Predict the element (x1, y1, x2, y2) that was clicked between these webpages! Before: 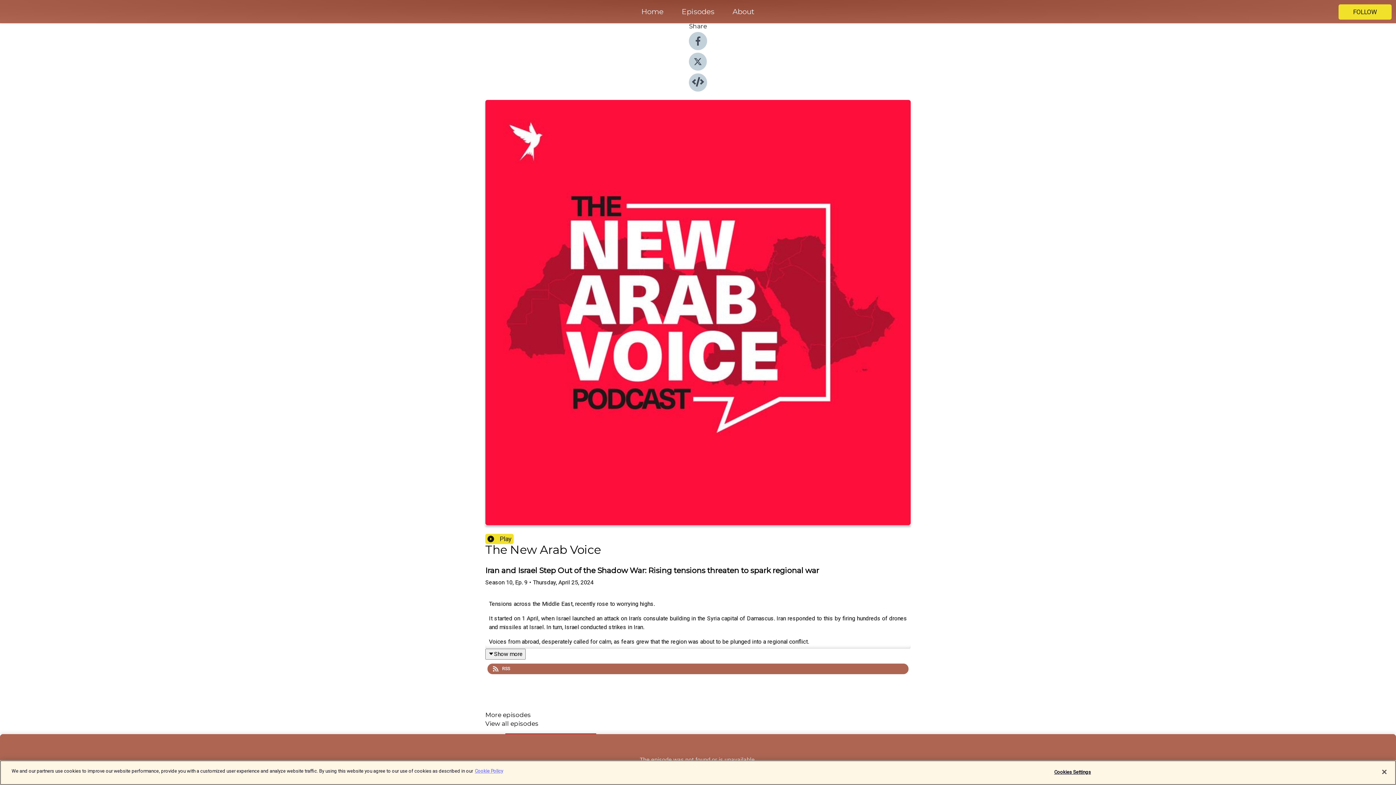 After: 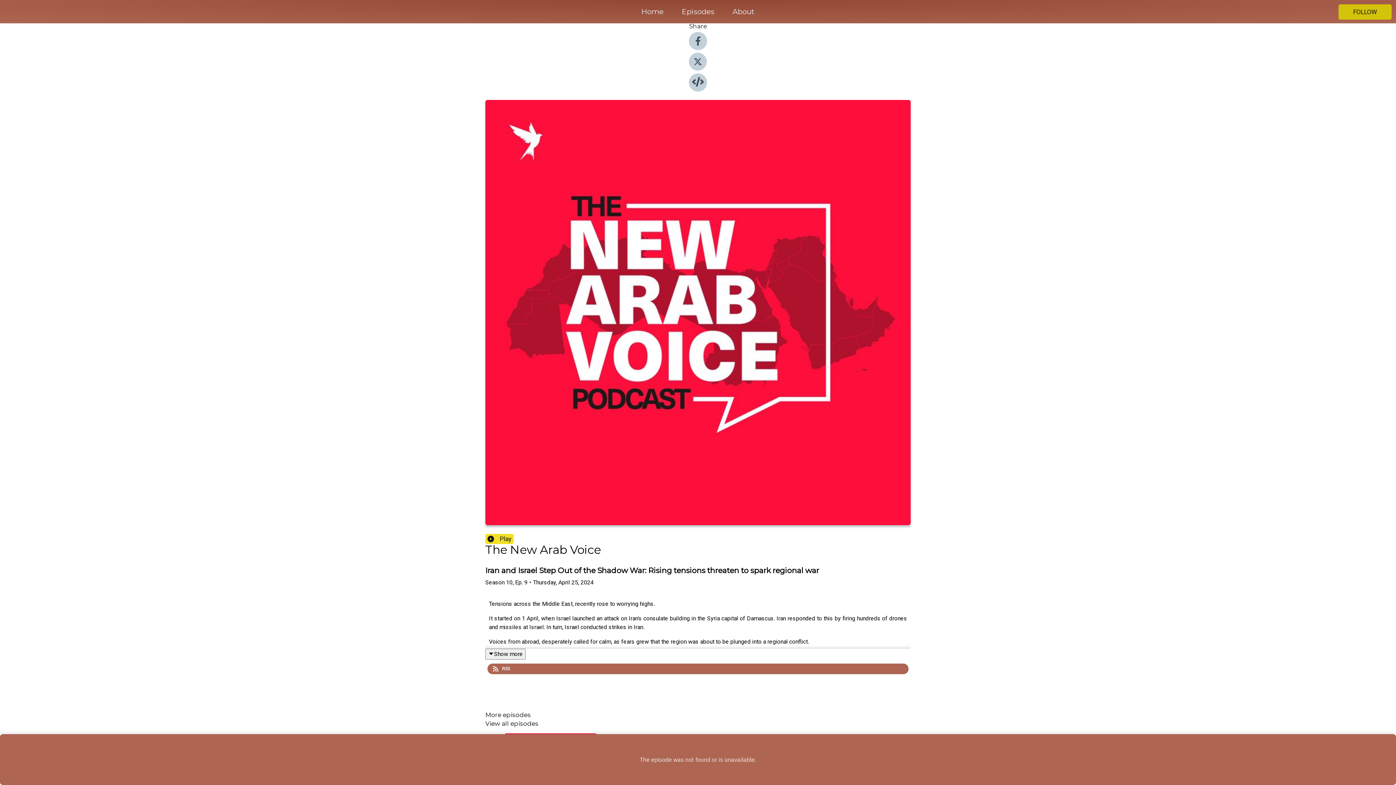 Action: label: FOLLOW bbox: (1338, 4, 1392, 19)